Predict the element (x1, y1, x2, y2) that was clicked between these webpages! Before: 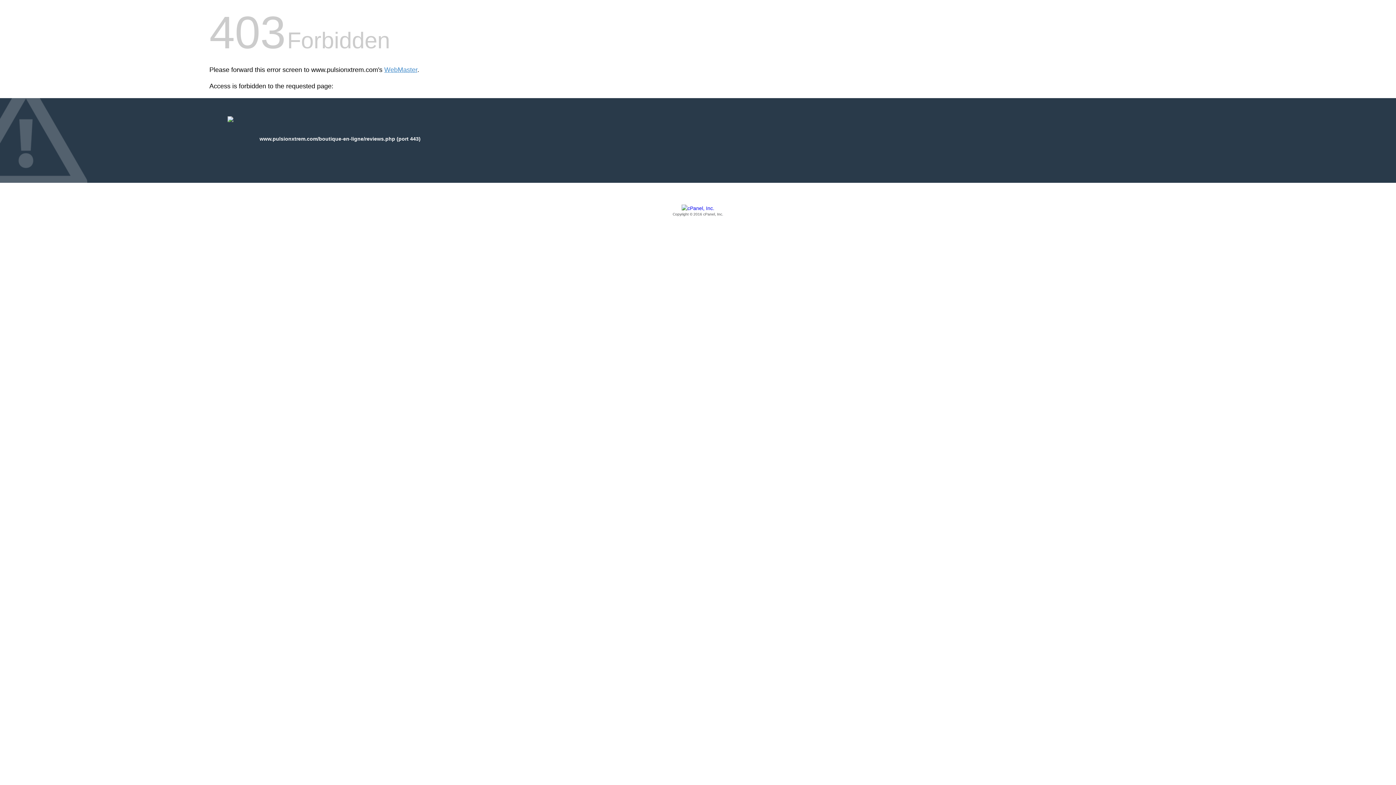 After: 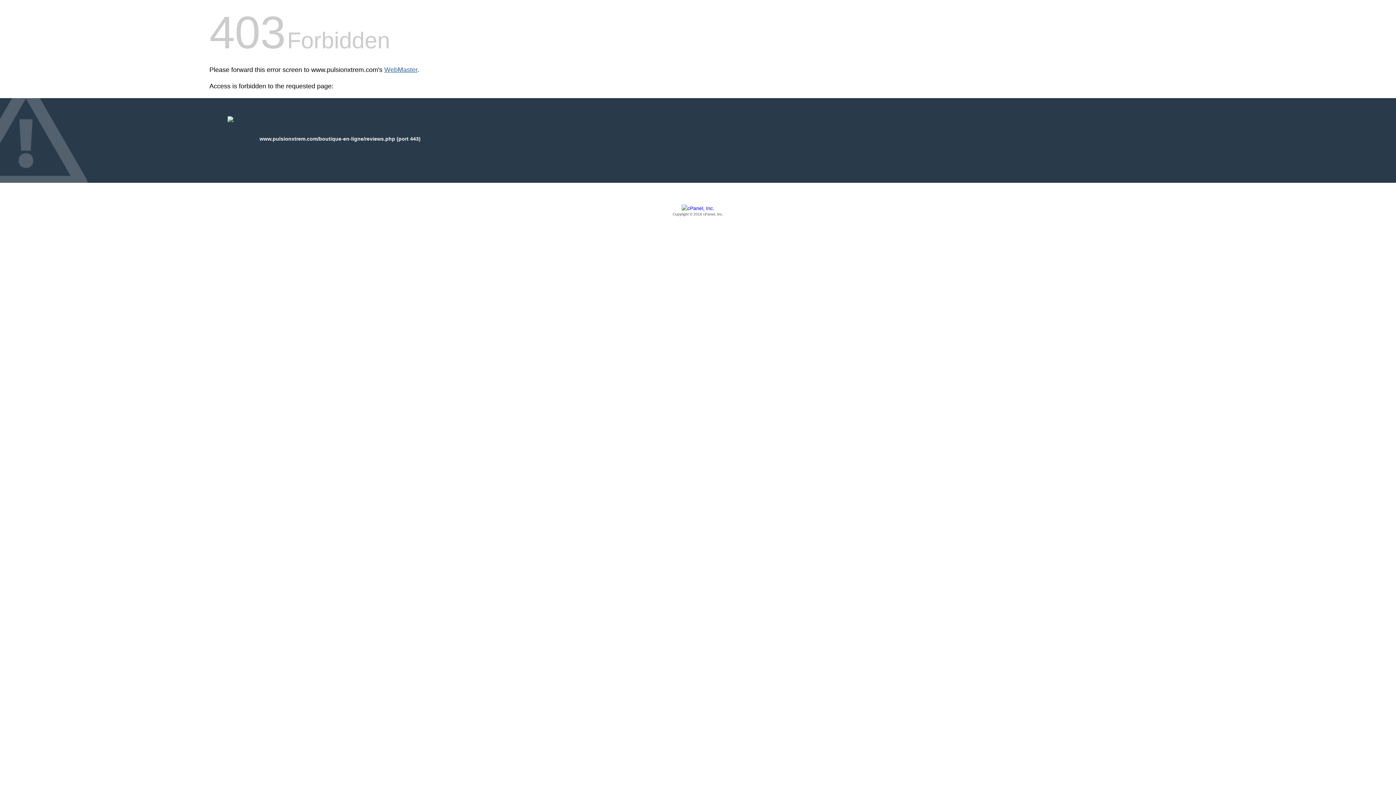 Action: label: WebMaster bbox: (384, 66, 417, 73)